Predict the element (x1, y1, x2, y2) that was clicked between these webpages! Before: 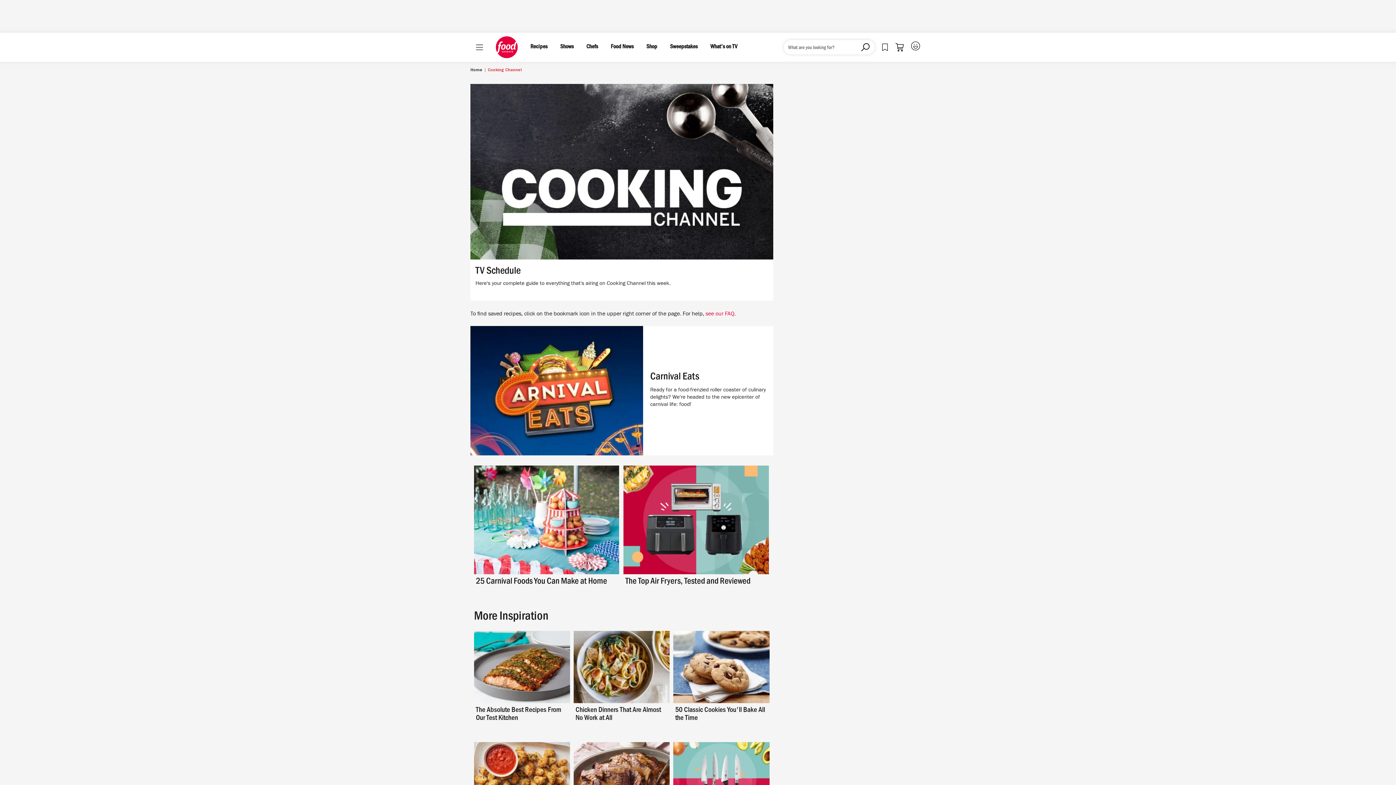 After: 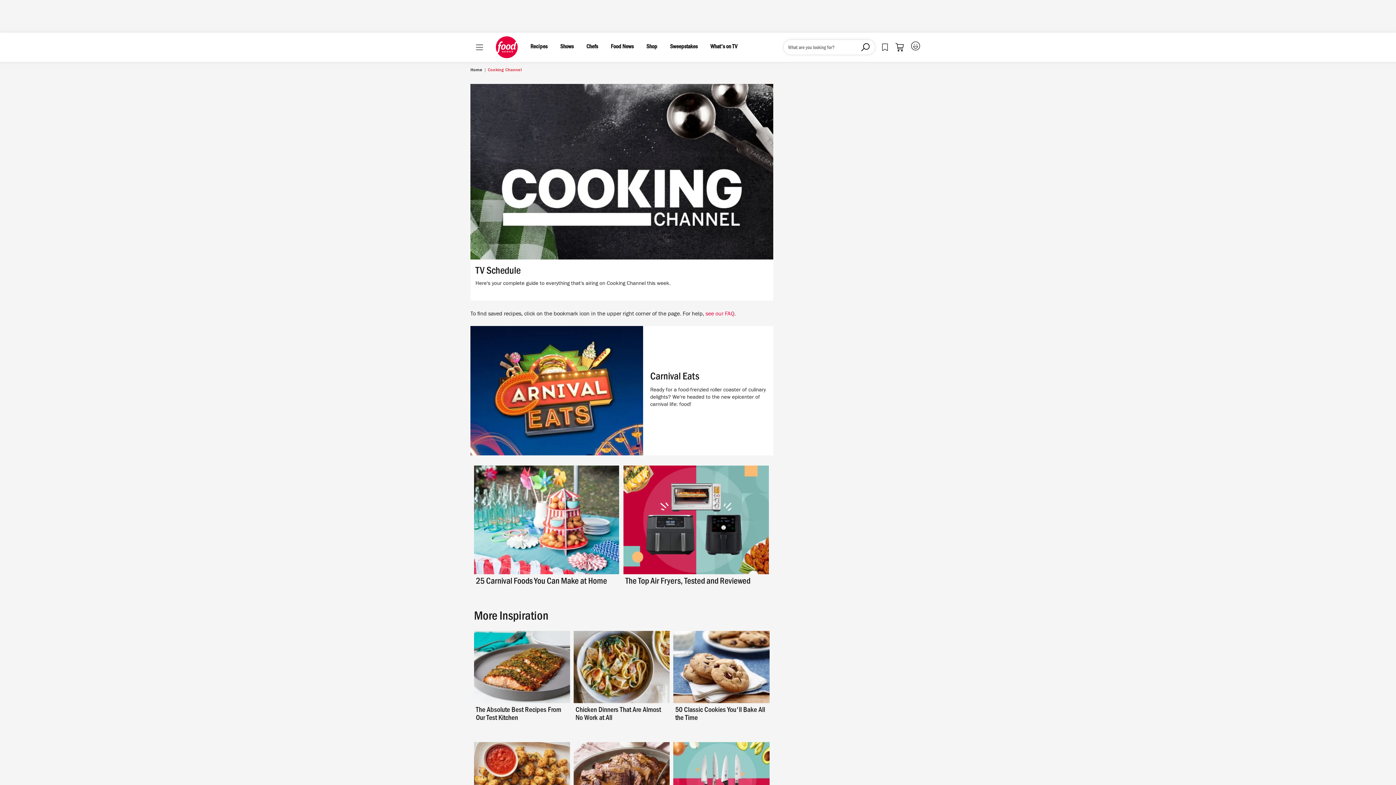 Action: bbox: (474, 465, 619, 574)